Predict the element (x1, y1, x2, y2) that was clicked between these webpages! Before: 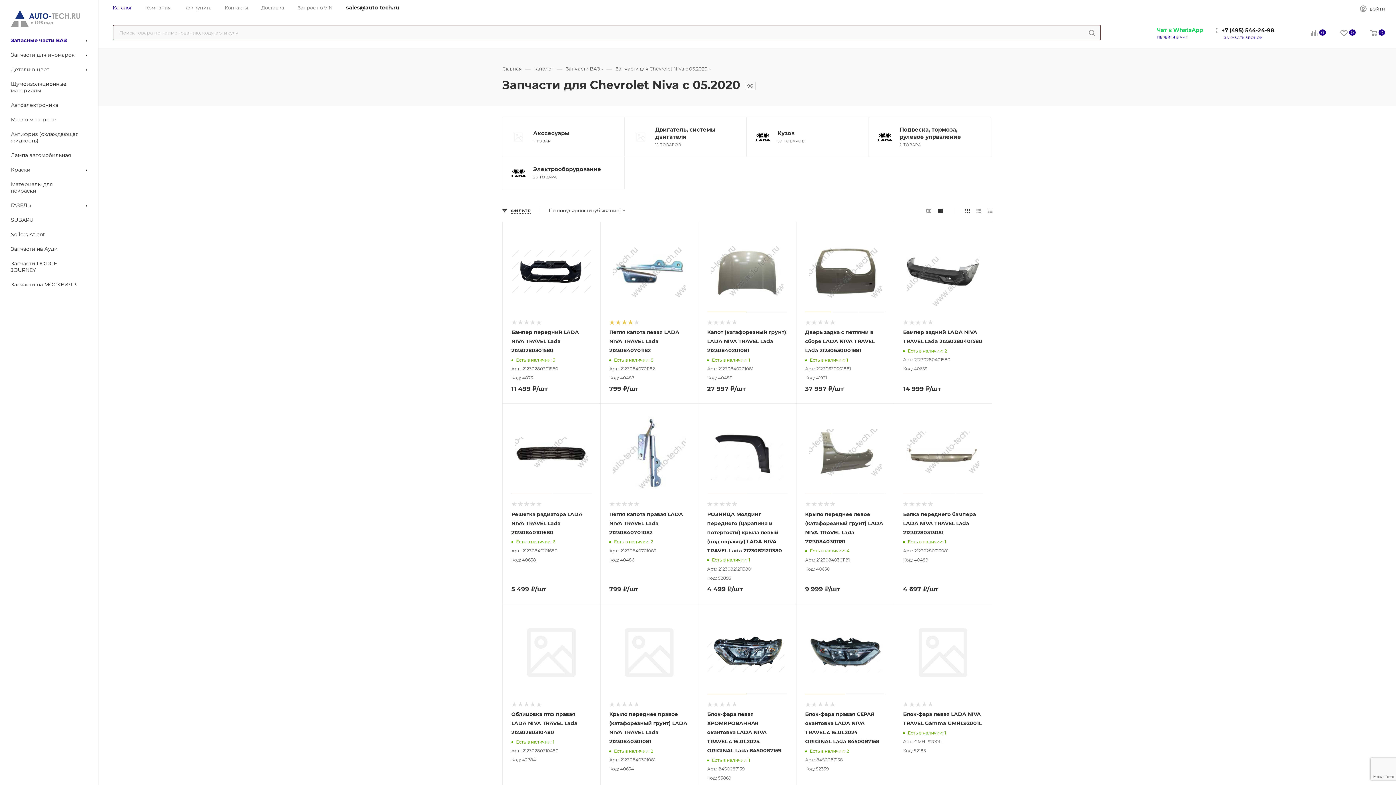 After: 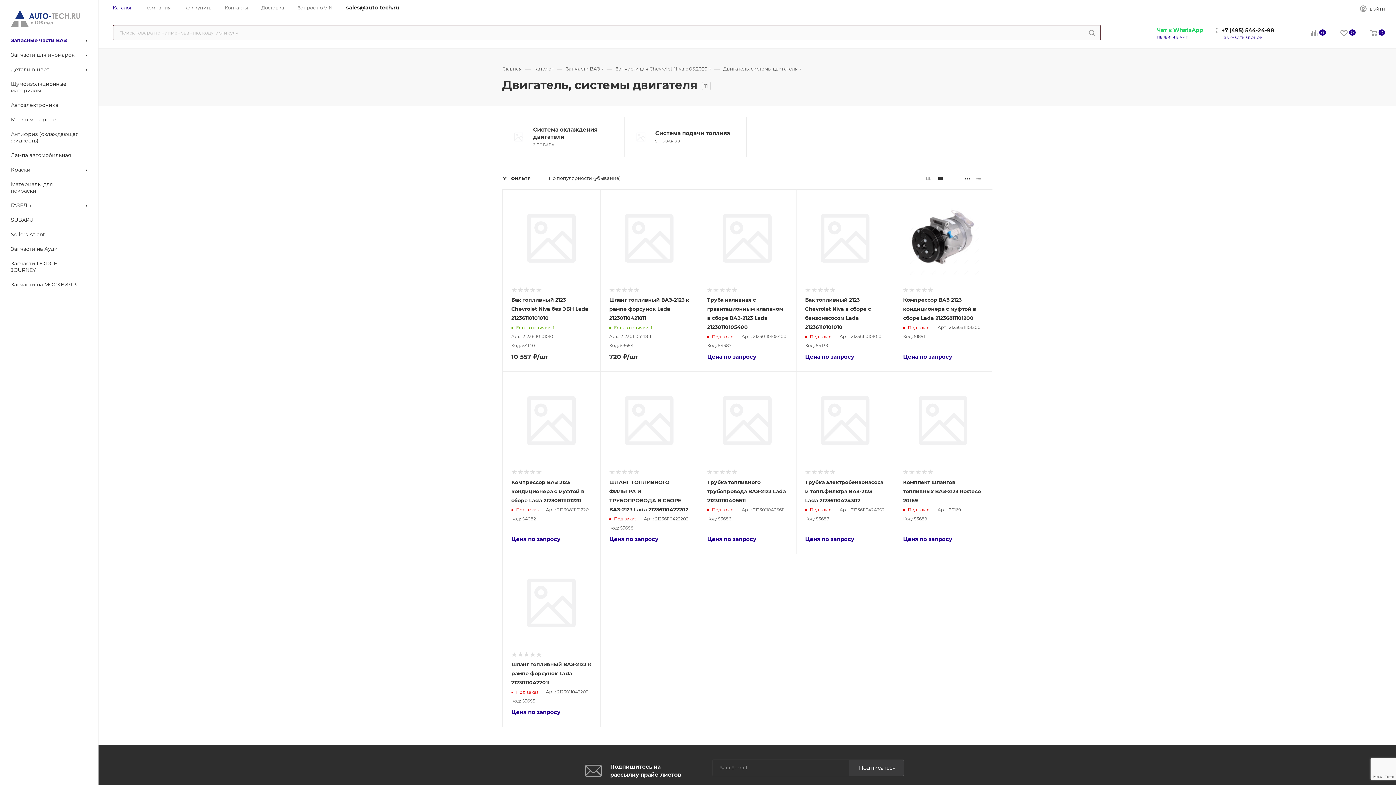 Action: bbox: (655, 126, 737, 140) label: Двигатель, системы двигателя